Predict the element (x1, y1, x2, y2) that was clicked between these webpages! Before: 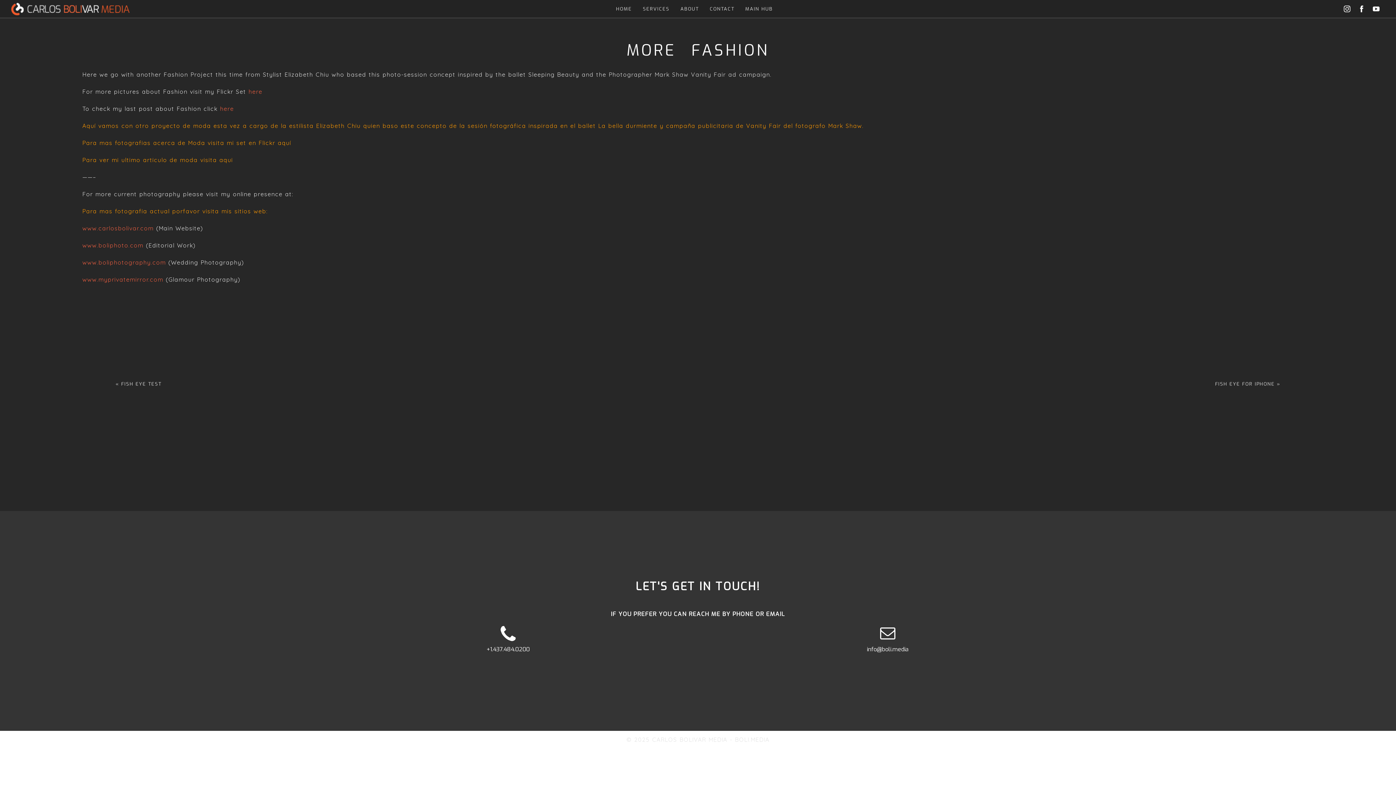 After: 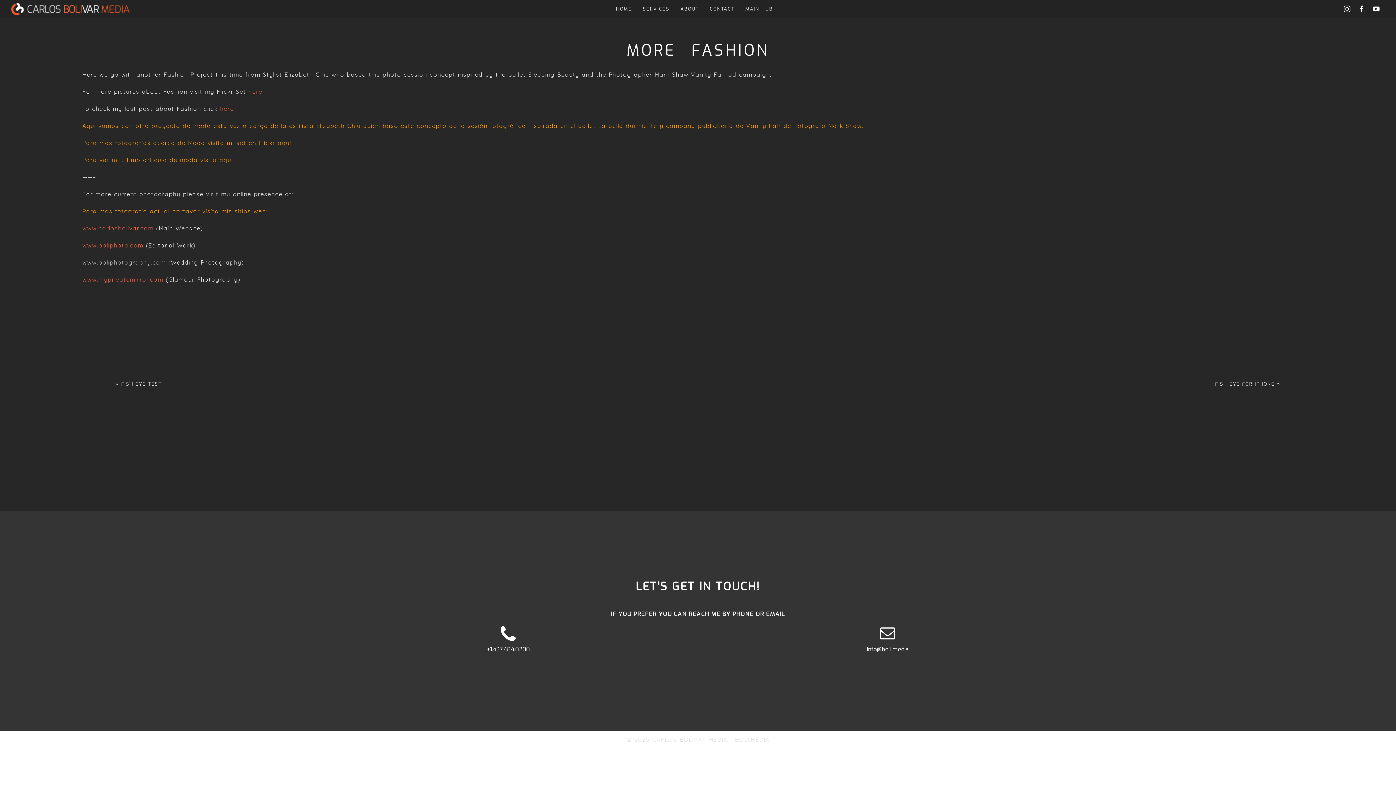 Action: bbox: (82, 258, 168, 266) label: www.boliphotography.com 